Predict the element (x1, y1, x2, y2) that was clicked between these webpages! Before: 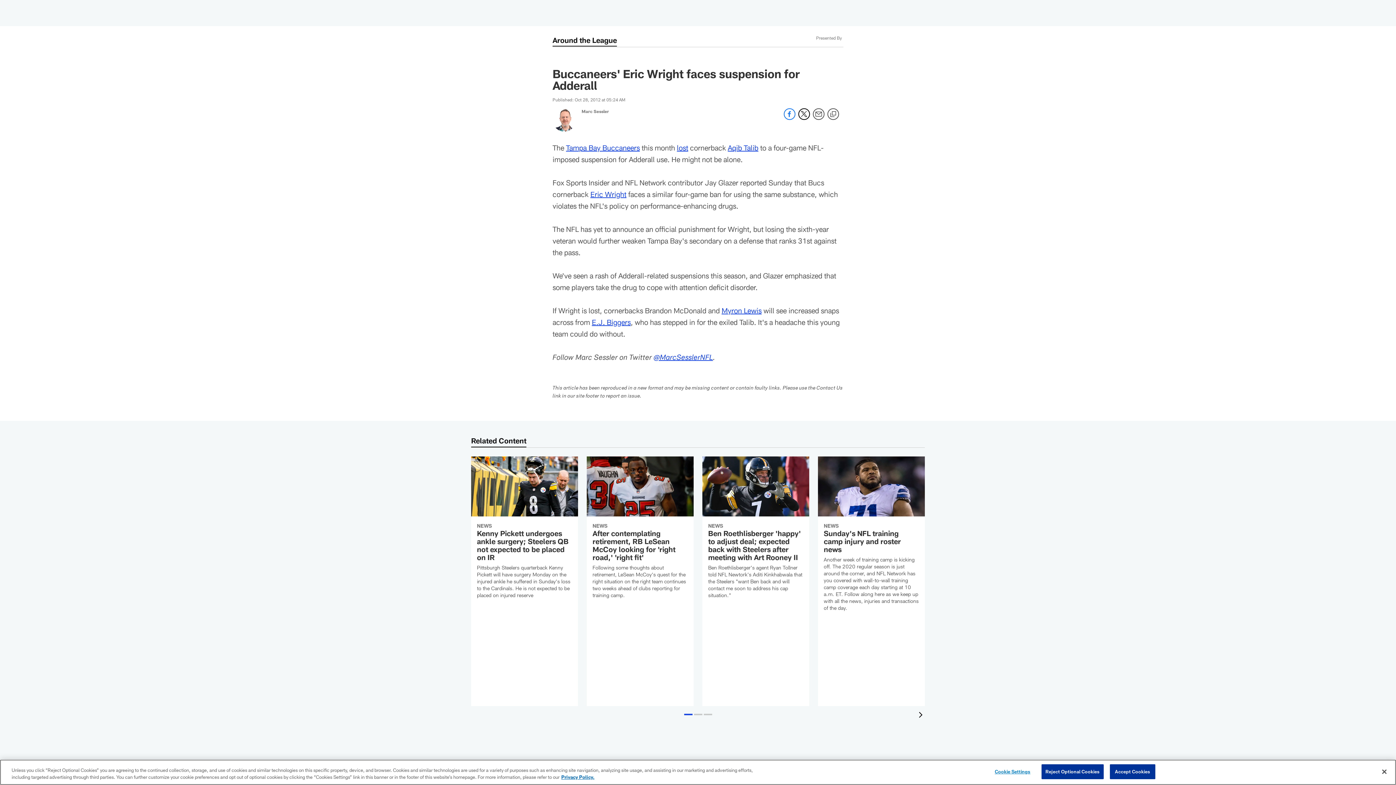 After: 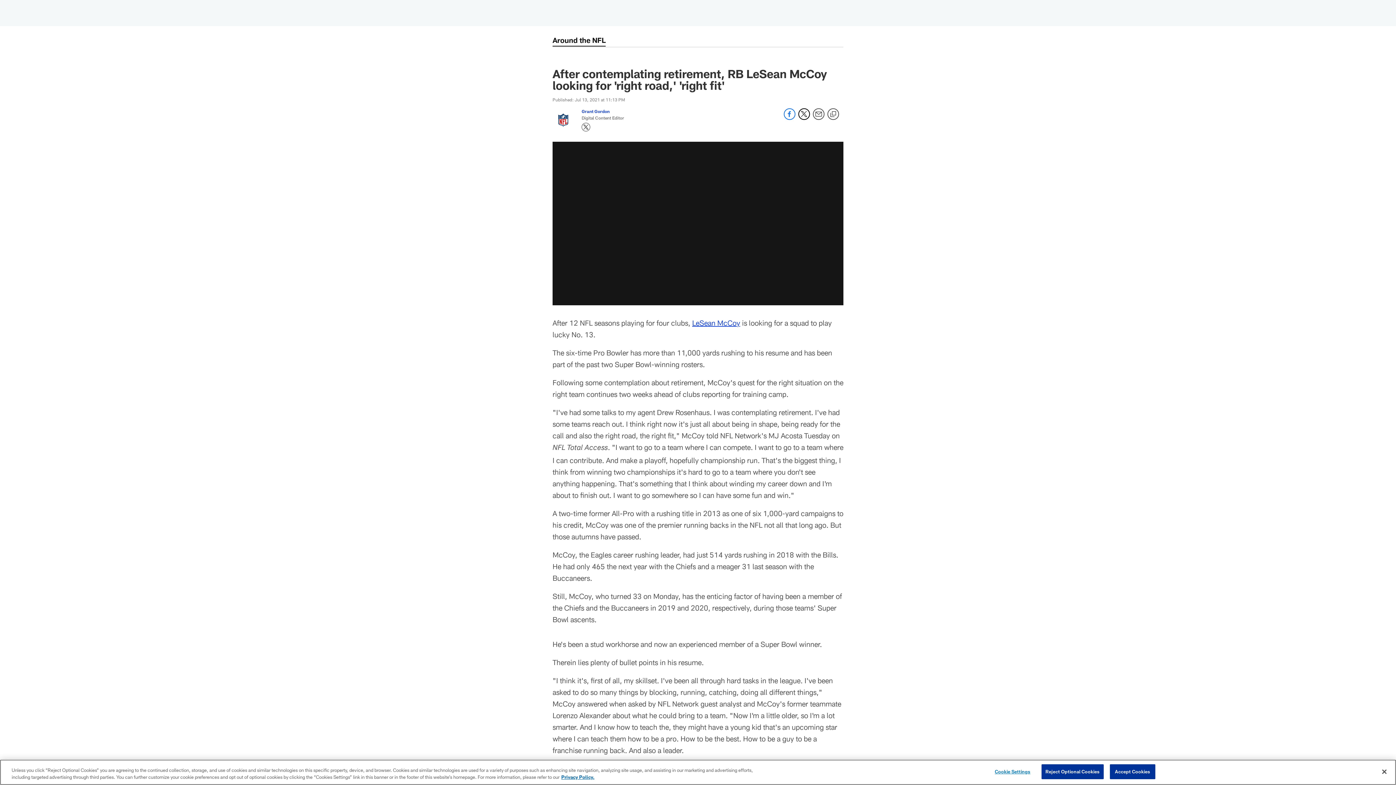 Action: label: After contemplating retirement, RB LeSean McCoy looking for 'right road,' 'right fit' bbox: (586, 456, 693, 607)